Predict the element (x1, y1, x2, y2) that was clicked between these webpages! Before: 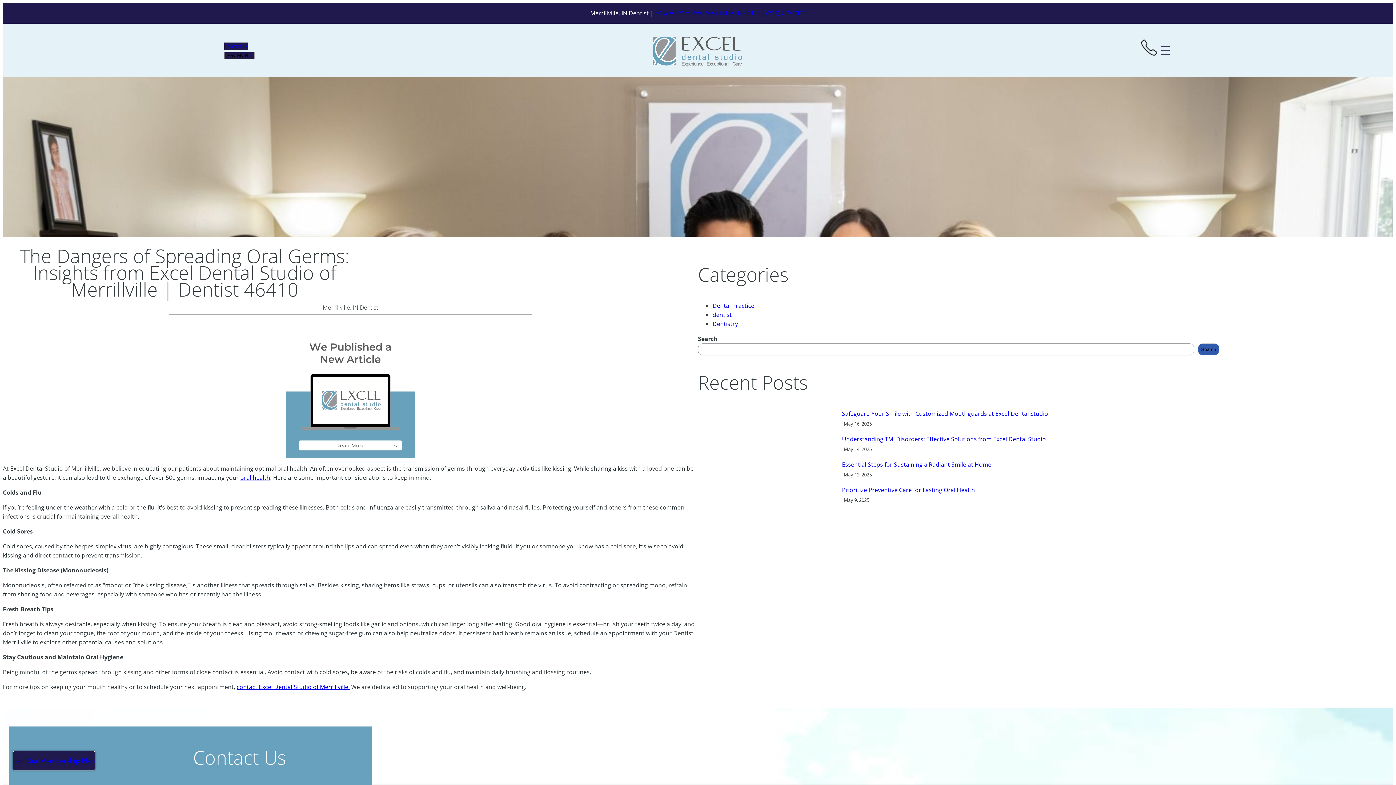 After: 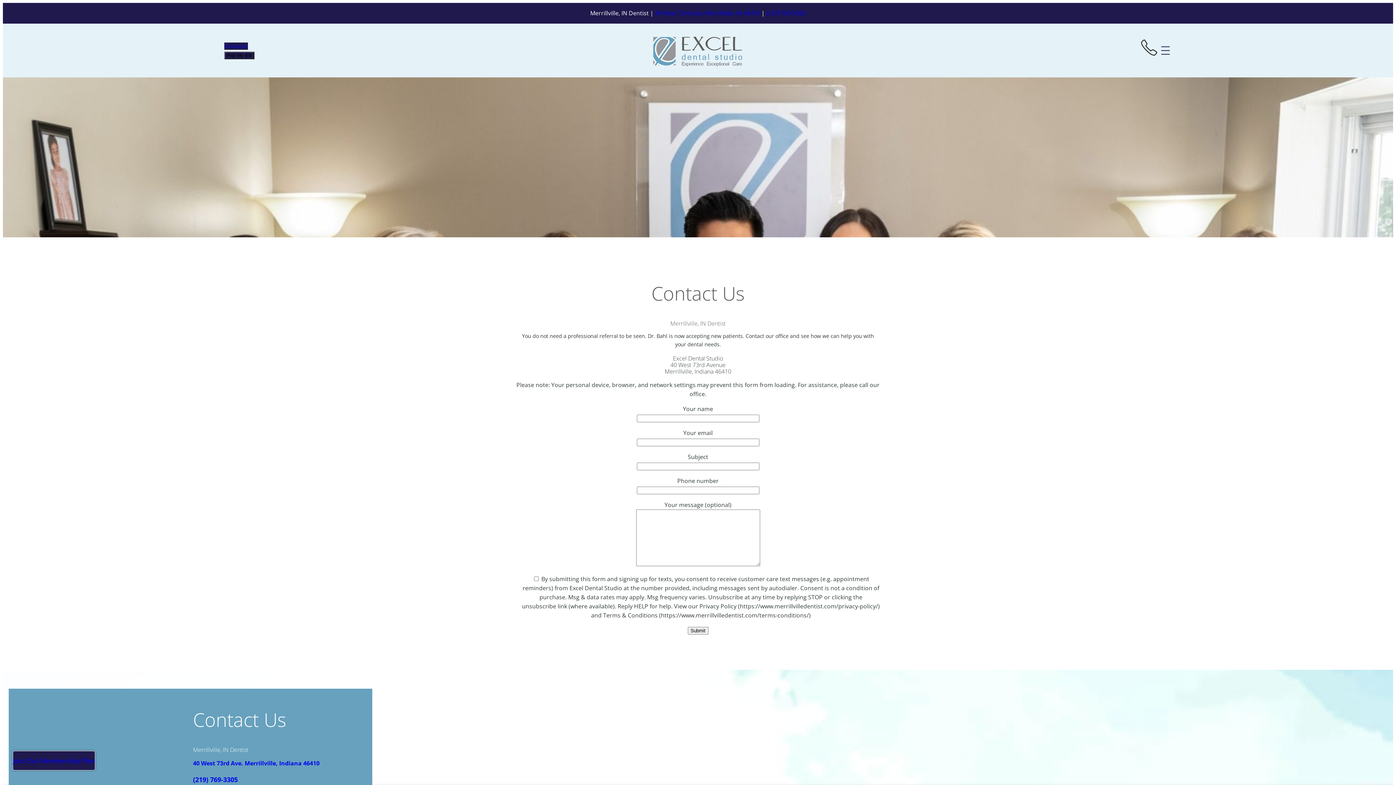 Action: label: contact  bbox: (236, 683, 258, 691)